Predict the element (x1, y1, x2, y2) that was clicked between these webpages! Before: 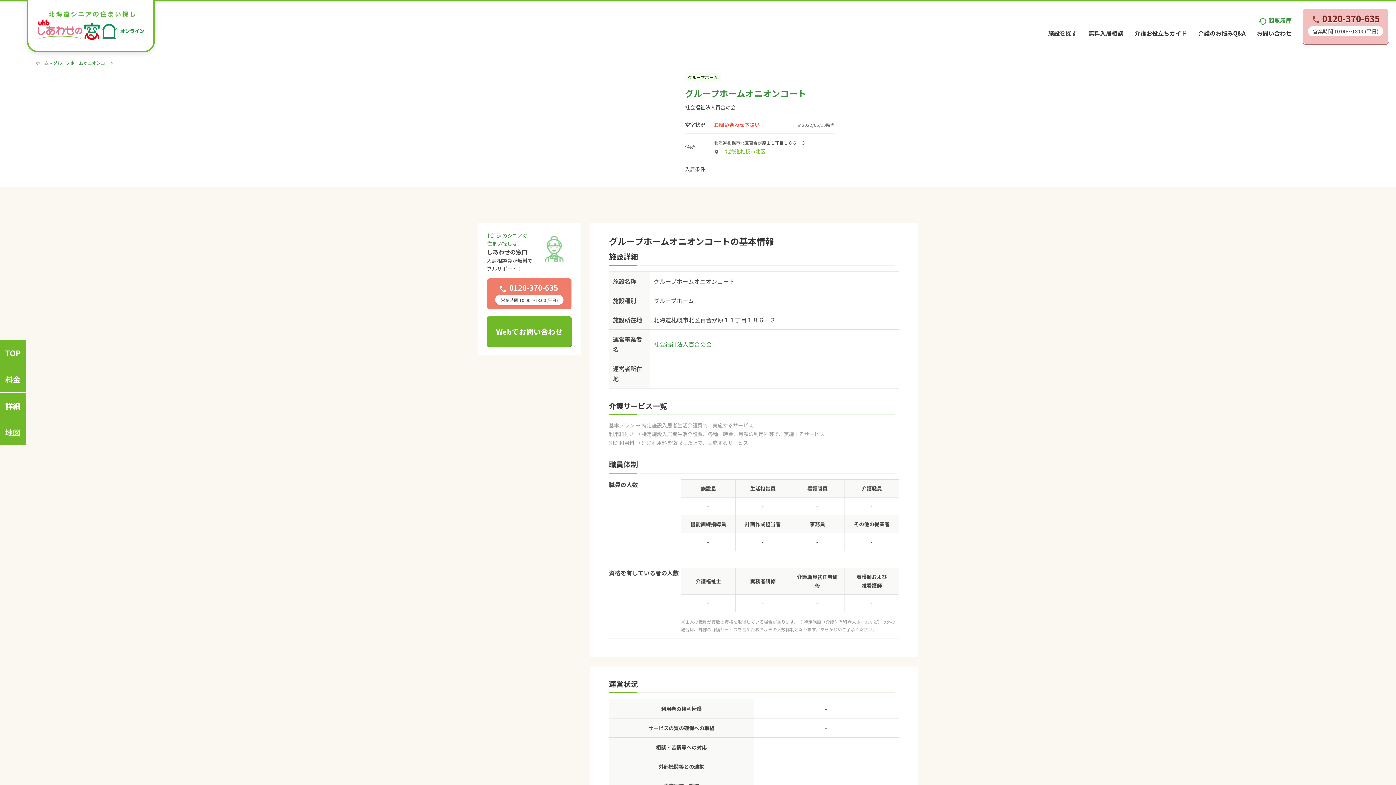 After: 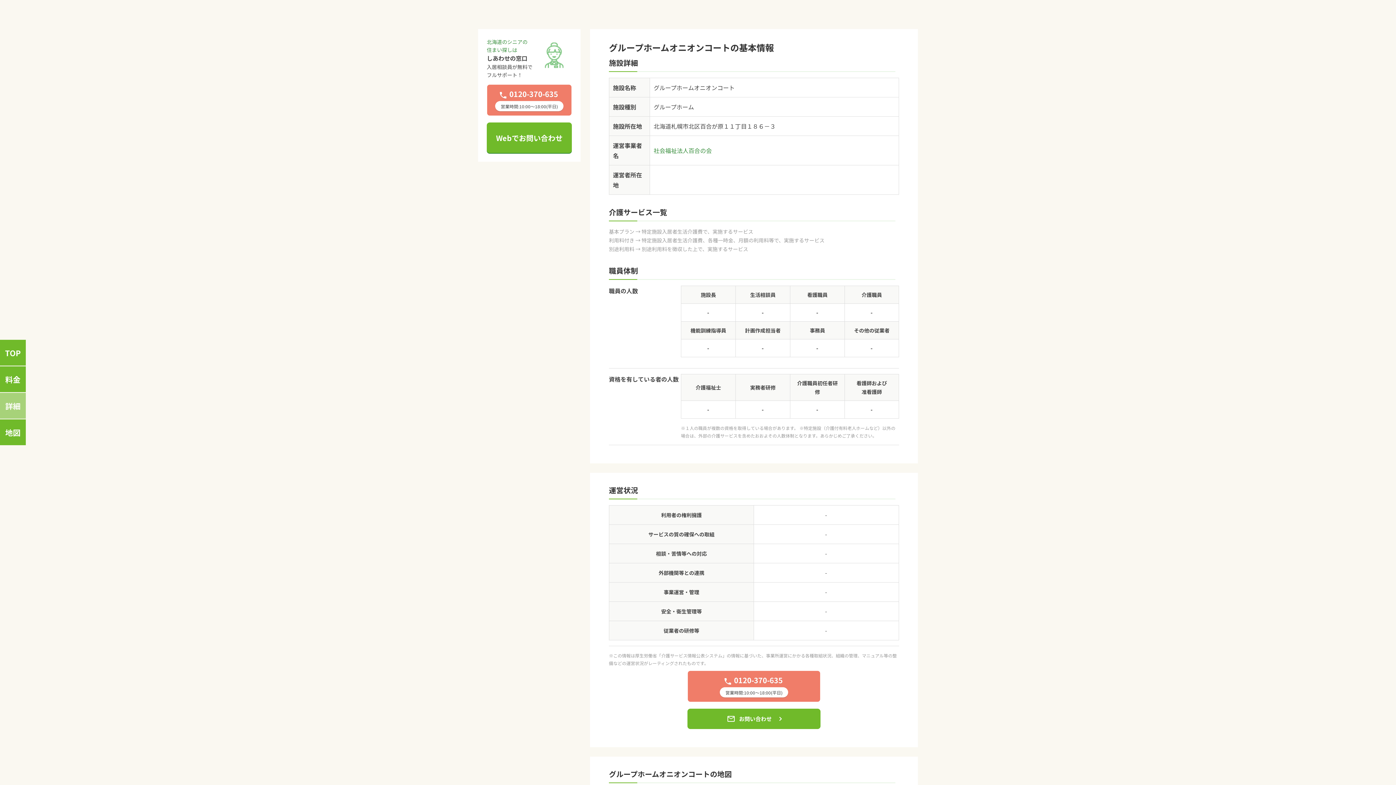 Action: label: 詳細 bbox: (0, 393, 25, 418)